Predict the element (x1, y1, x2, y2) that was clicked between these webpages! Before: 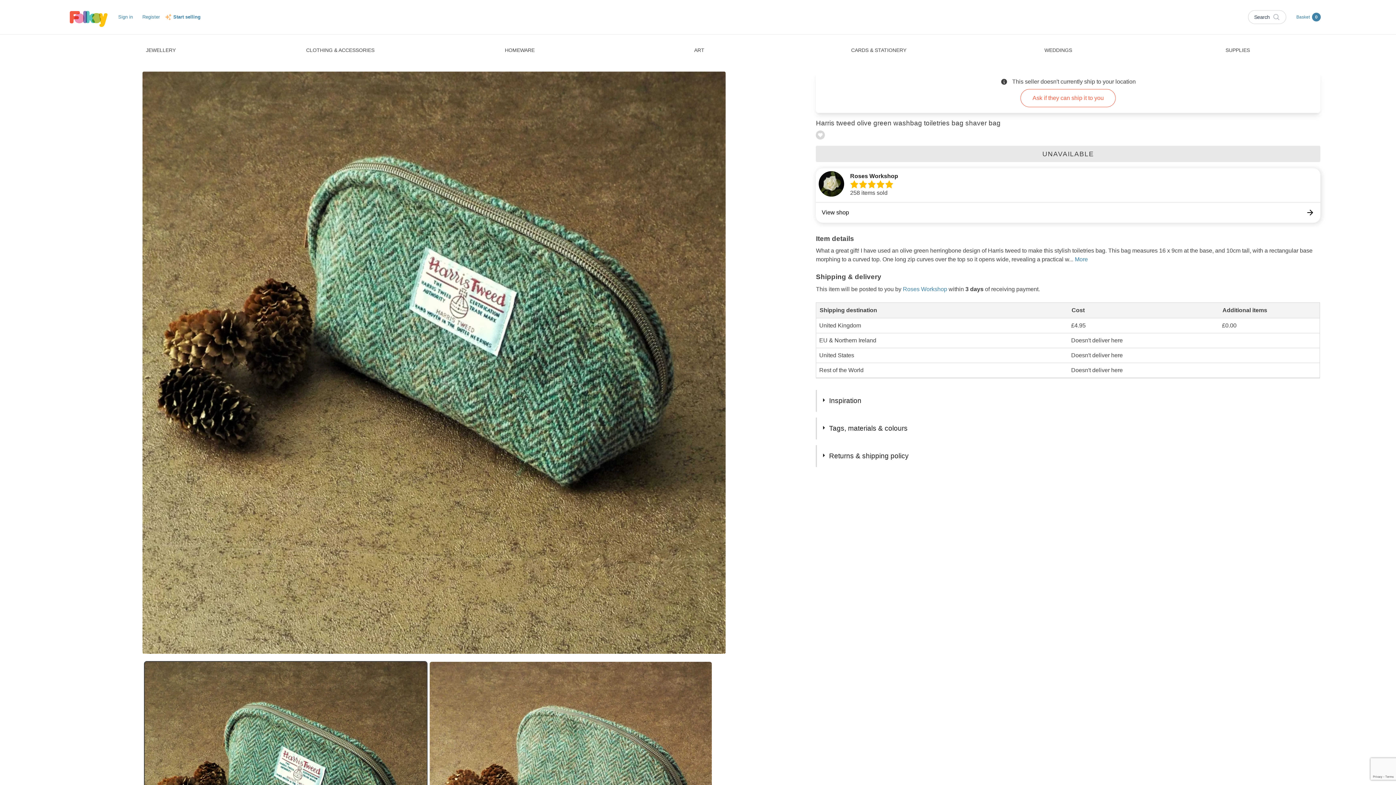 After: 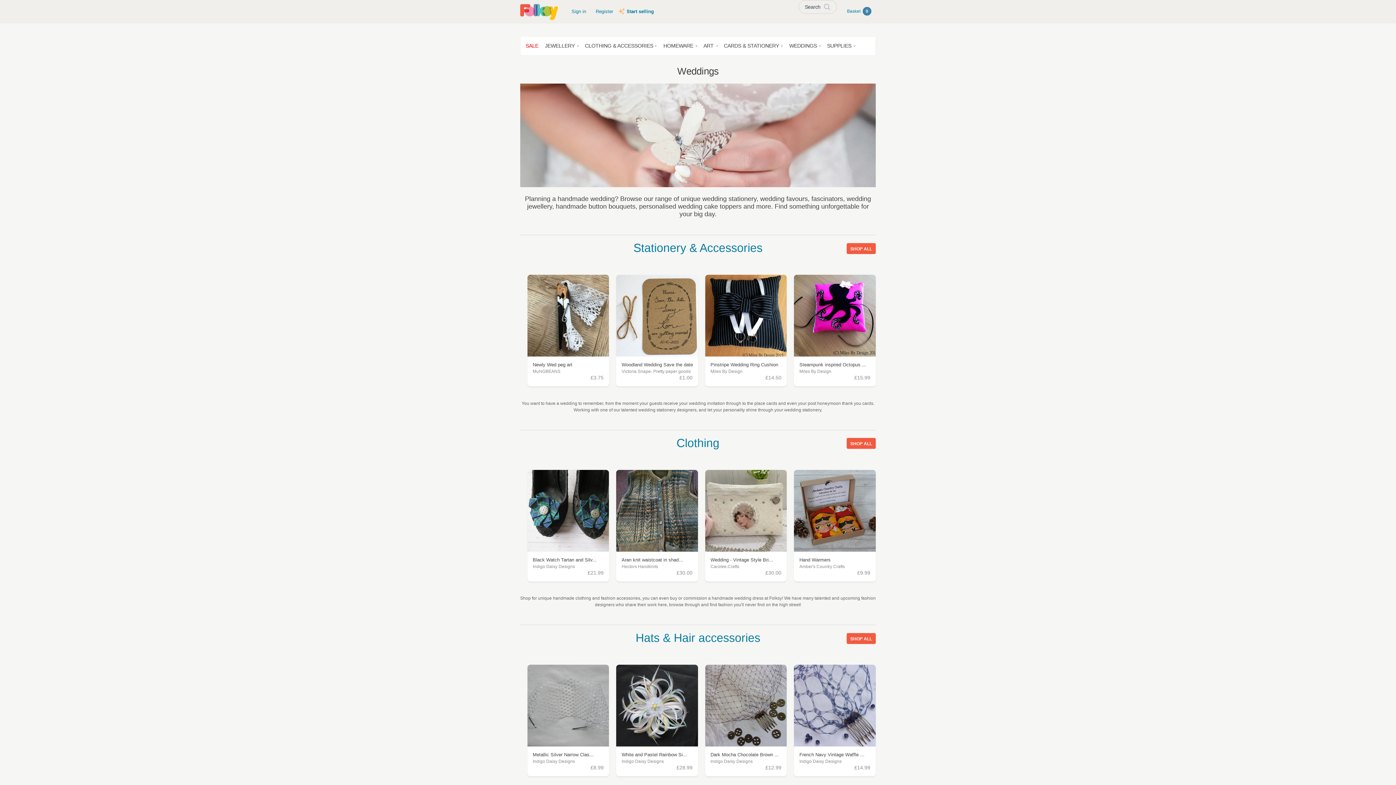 Action: bbox: (1039, 41, 1077, 57) label: Weddings section. Click to visit or use arrow keys to enter and leave menu.